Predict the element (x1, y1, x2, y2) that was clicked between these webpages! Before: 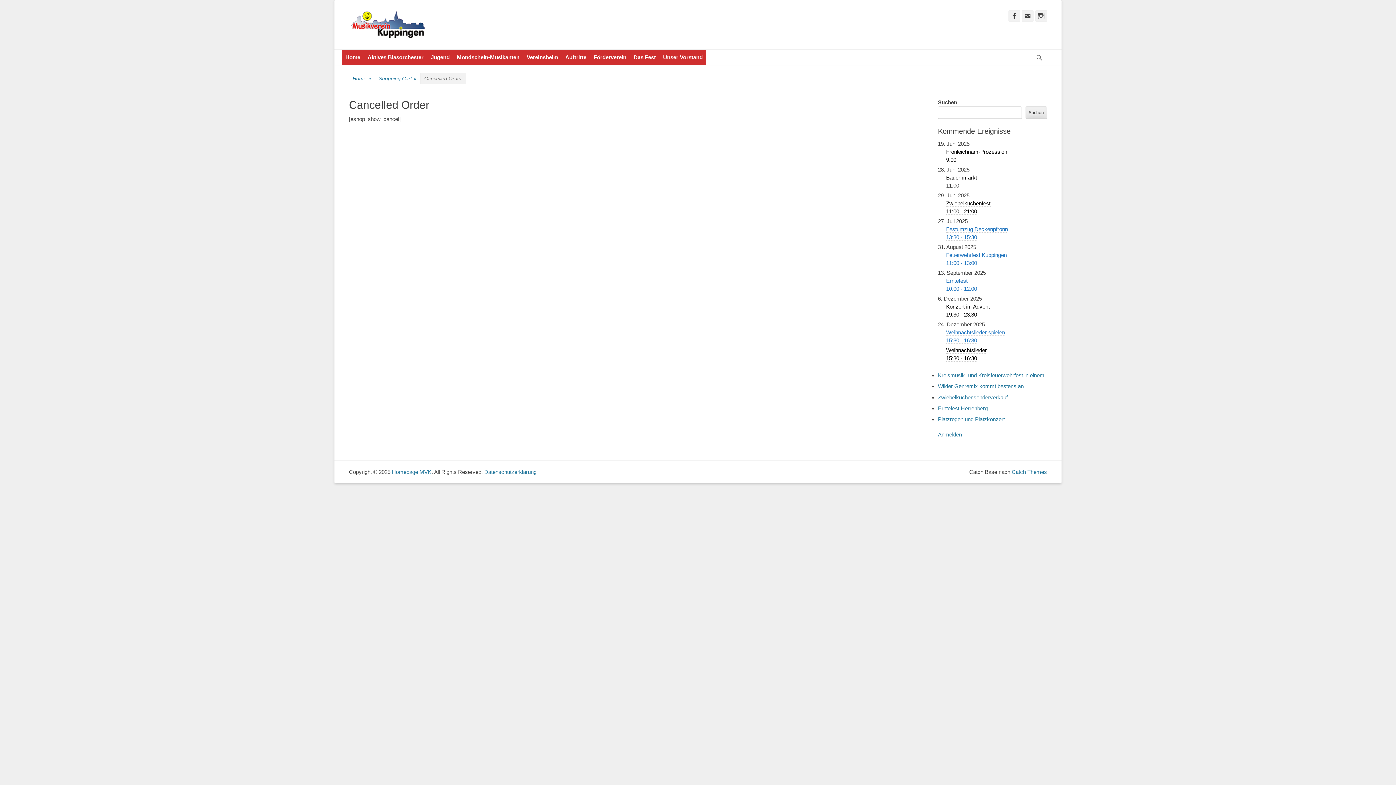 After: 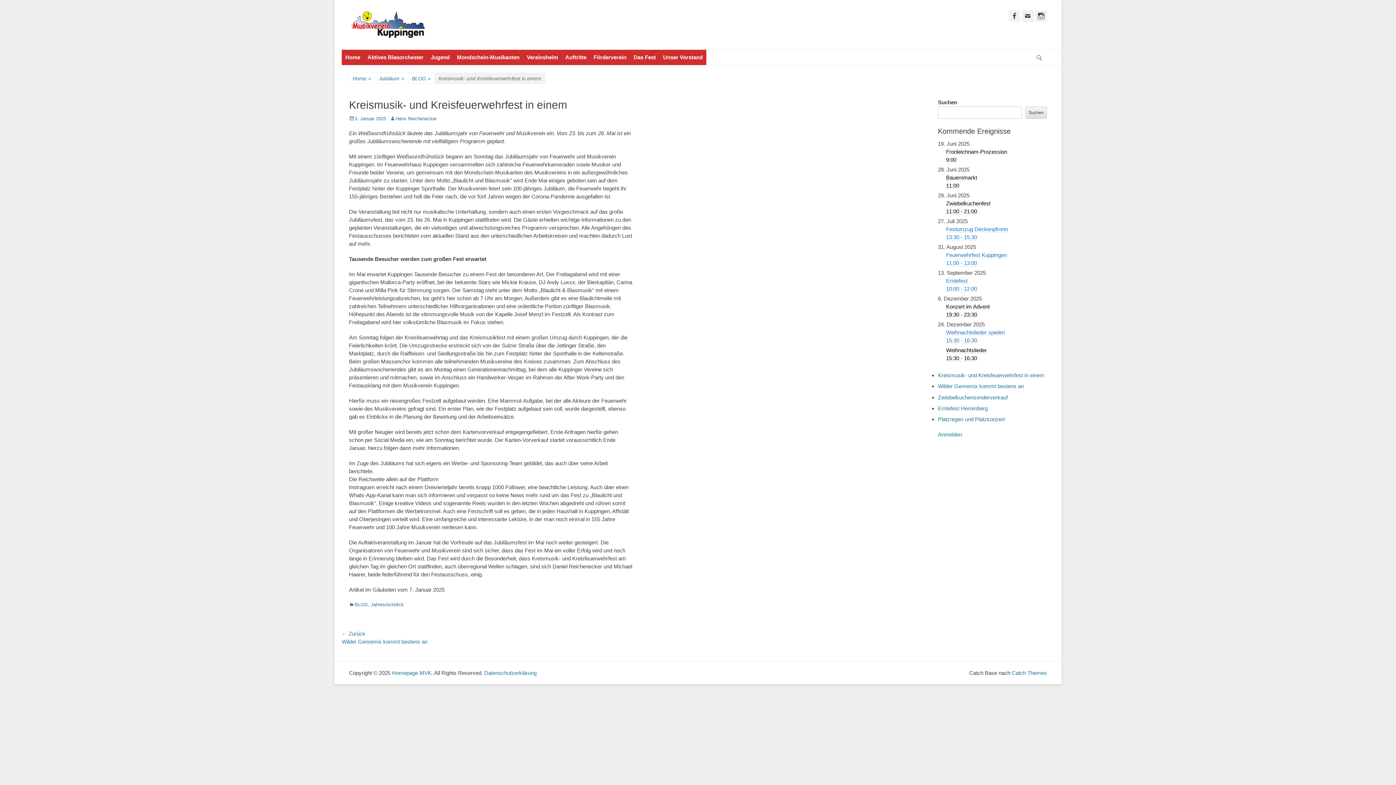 Action: label: Kreismusik- und Kreisfeuerwehrfest in einem bbox: (938, 372, 1044, 378)